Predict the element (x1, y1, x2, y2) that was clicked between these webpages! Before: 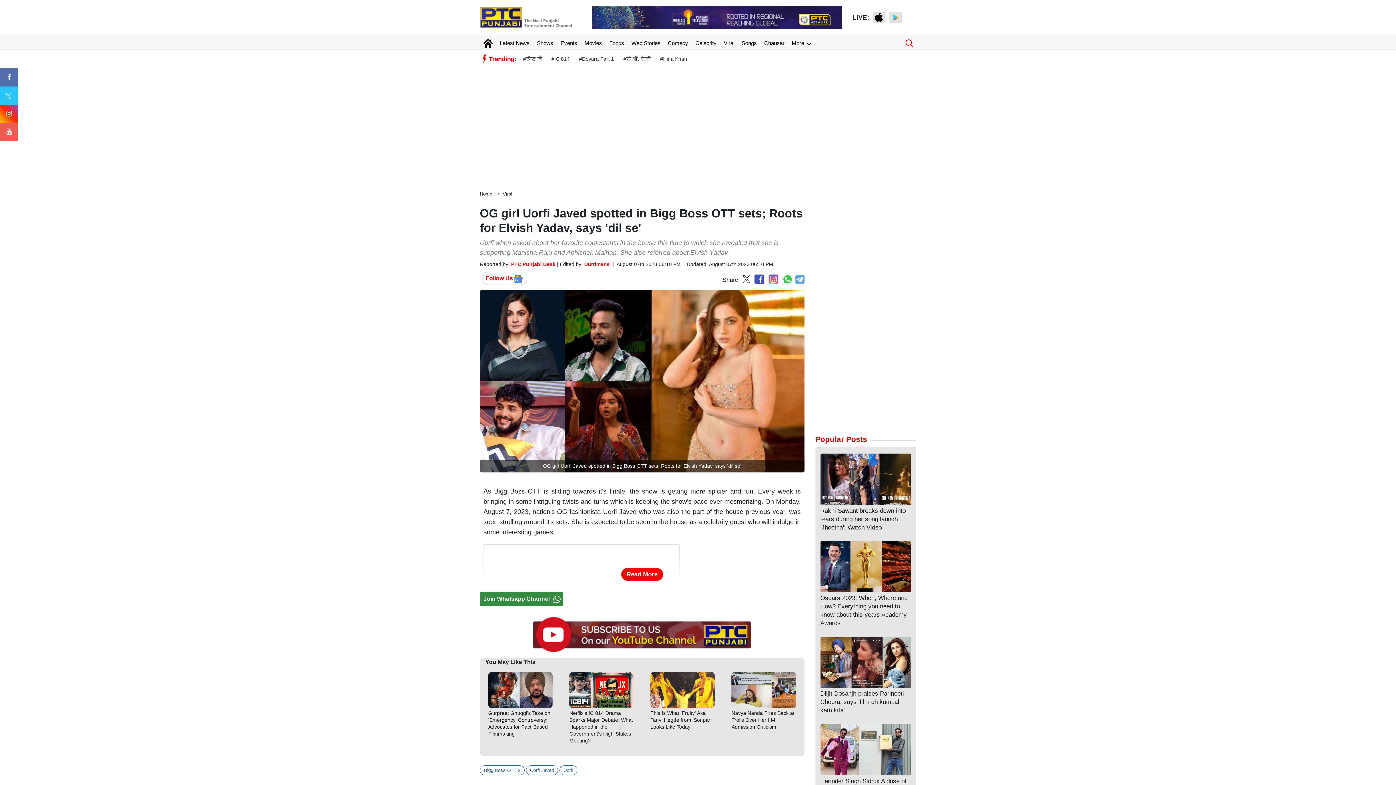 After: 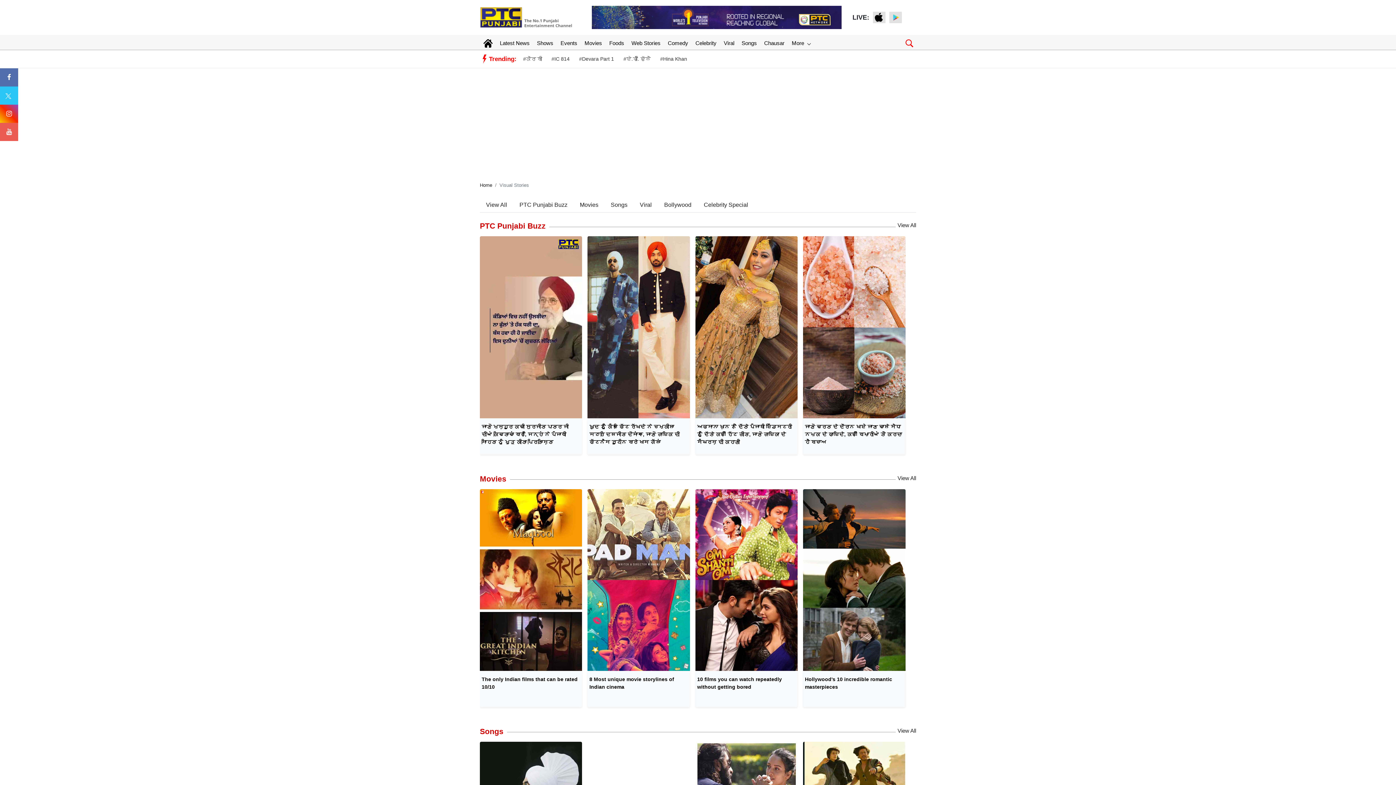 Action: label: Web Stories bbox: (631, 37, 660, 48)